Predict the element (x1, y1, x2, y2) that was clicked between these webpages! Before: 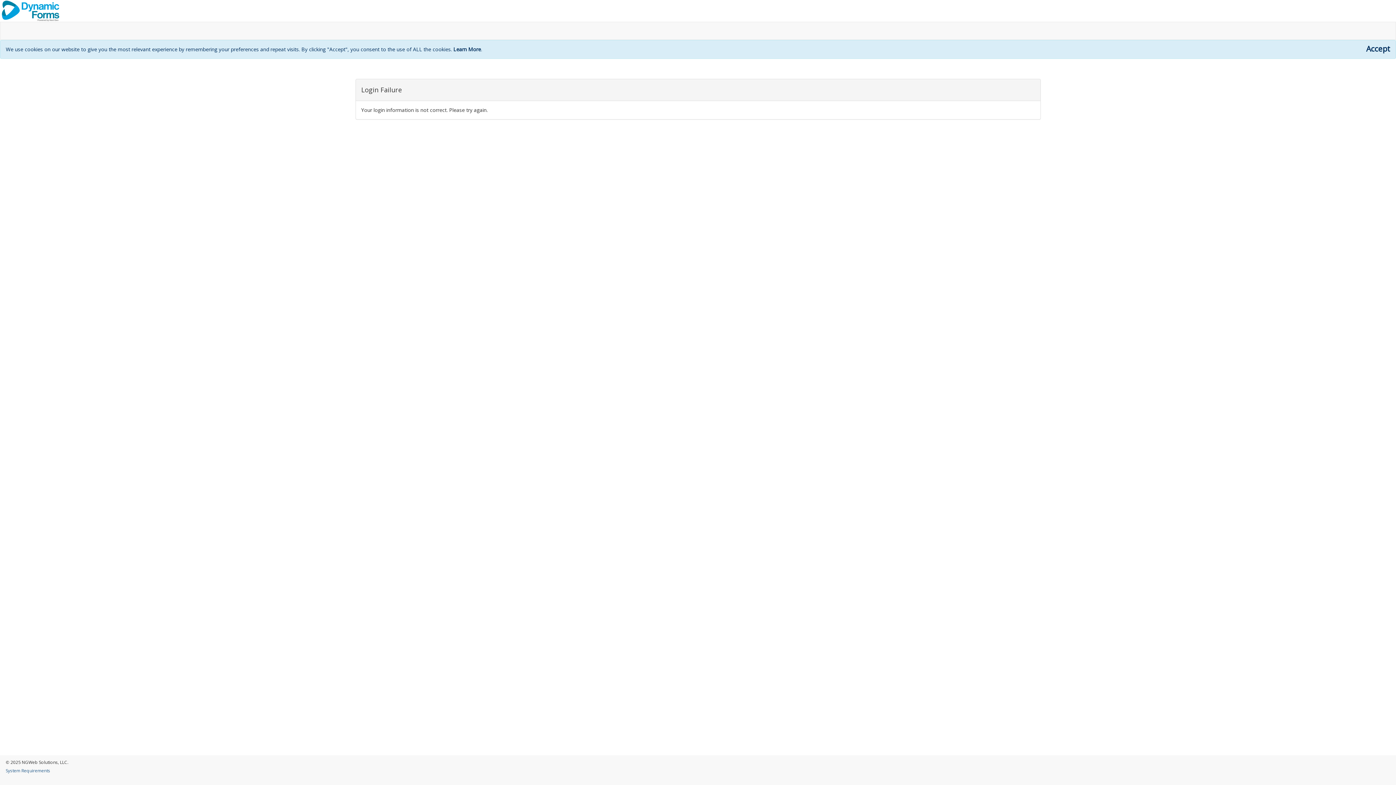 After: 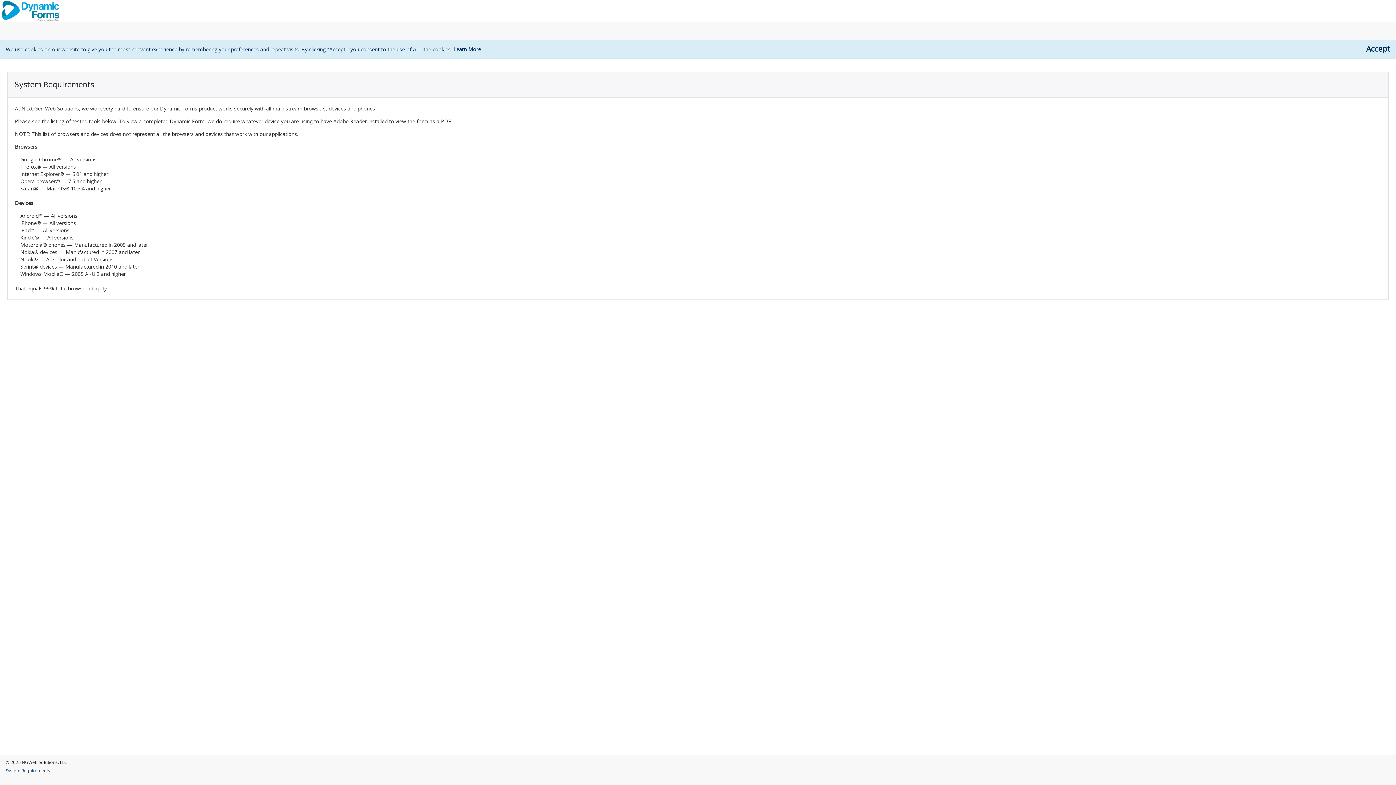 Action: bbox: (5, 768, 50, 774) label: System Requirements